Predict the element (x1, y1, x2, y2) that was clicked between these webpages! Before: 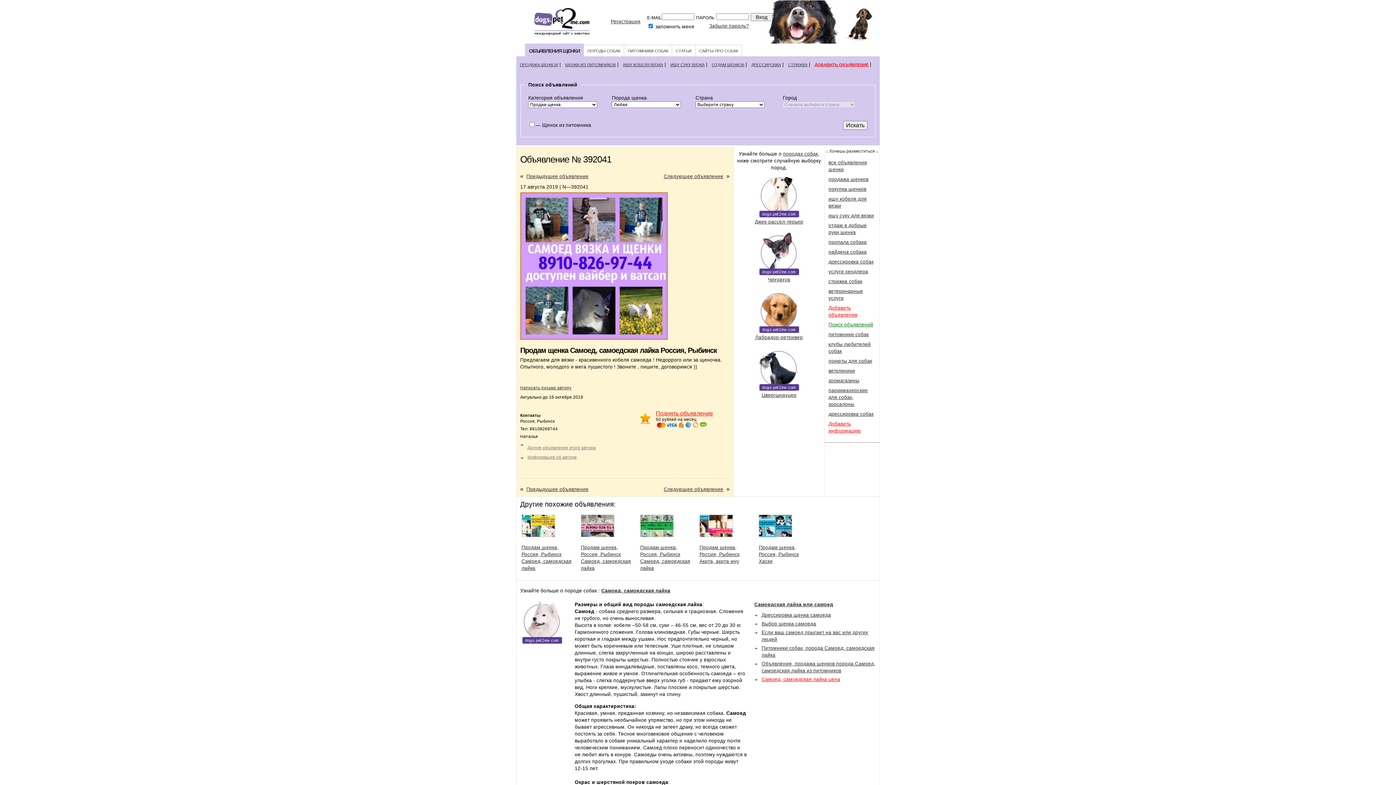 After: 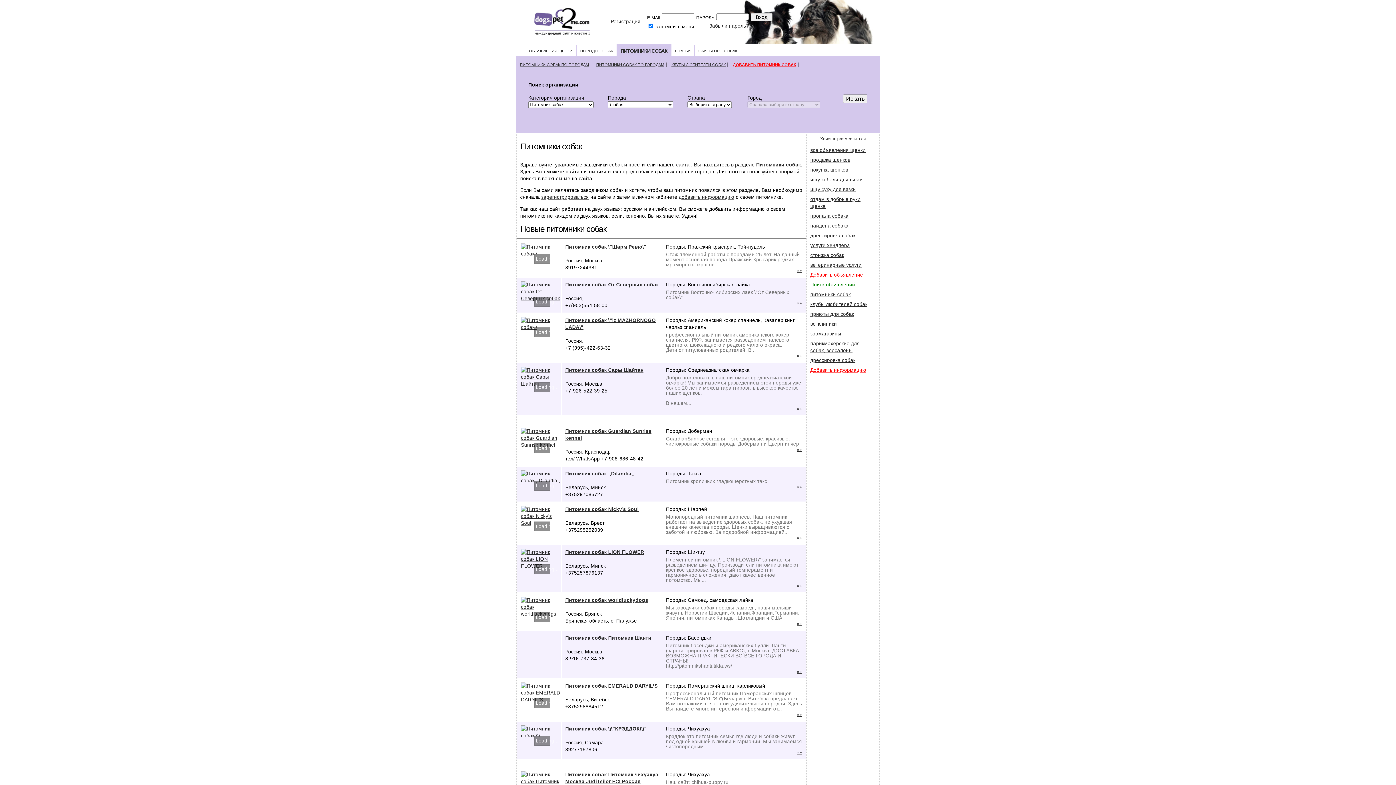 Action: bbox: (628, 48, 668, 53) label: ПИТОМНИКИ СОБАК